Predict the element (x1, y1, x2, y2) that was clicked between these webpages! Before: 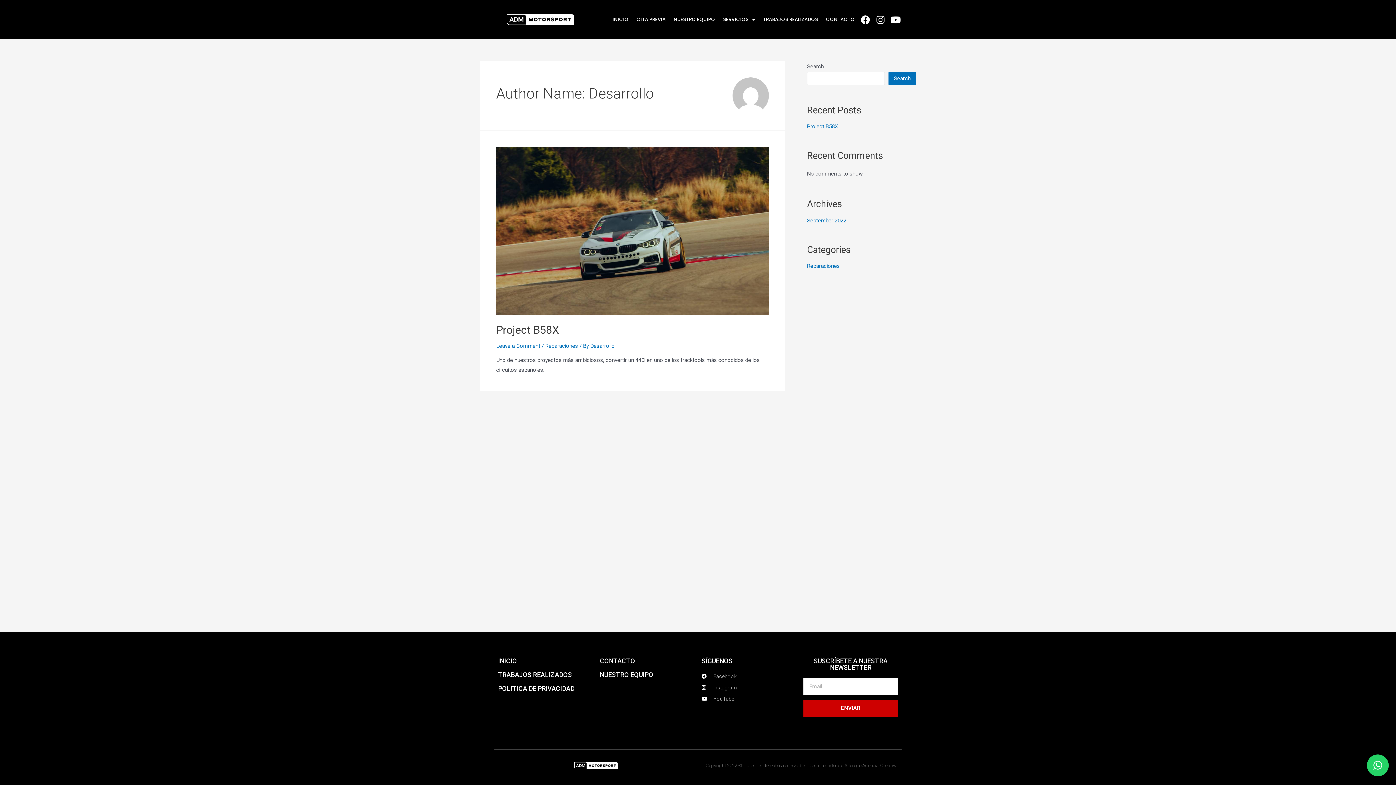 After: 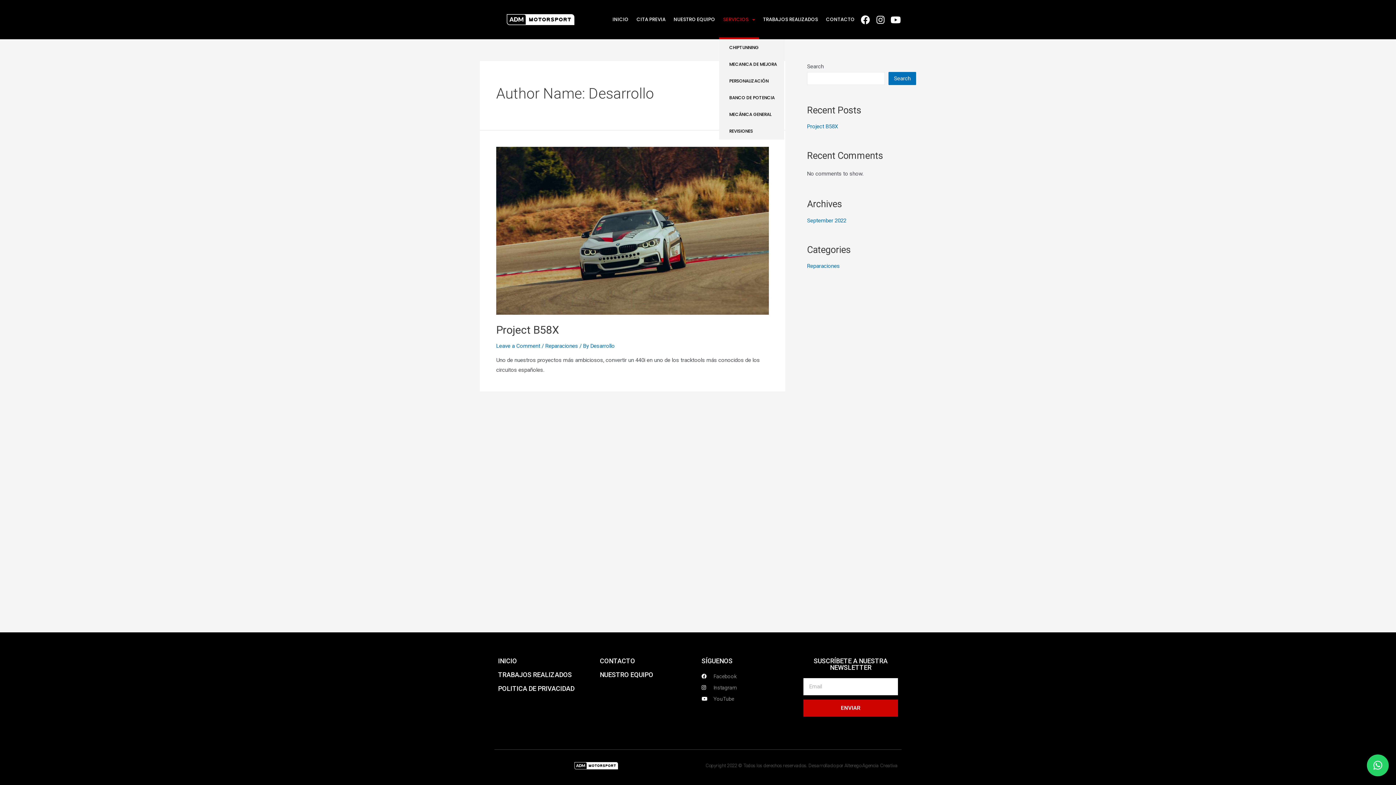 Action: bbox: (719, 0, 759, 39) label: SERVICIOS